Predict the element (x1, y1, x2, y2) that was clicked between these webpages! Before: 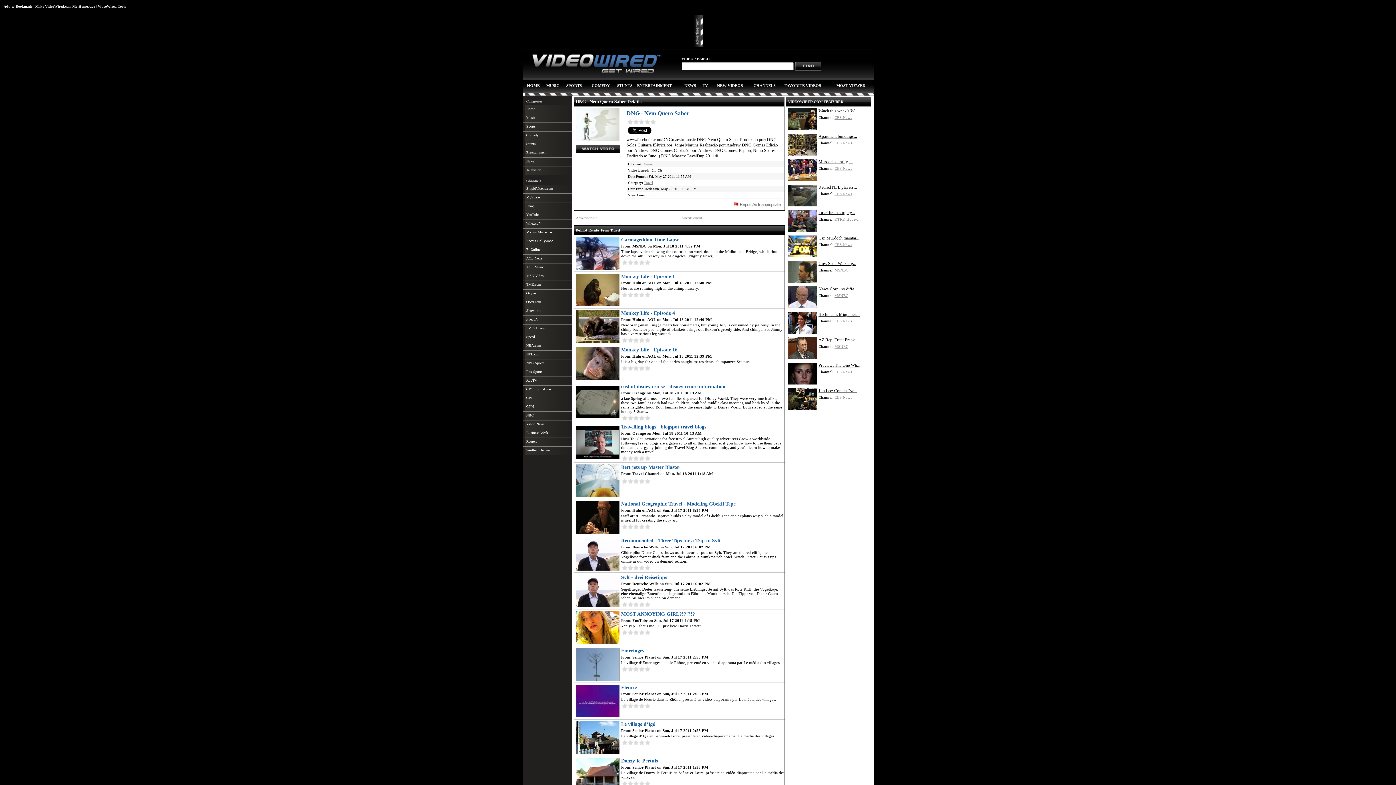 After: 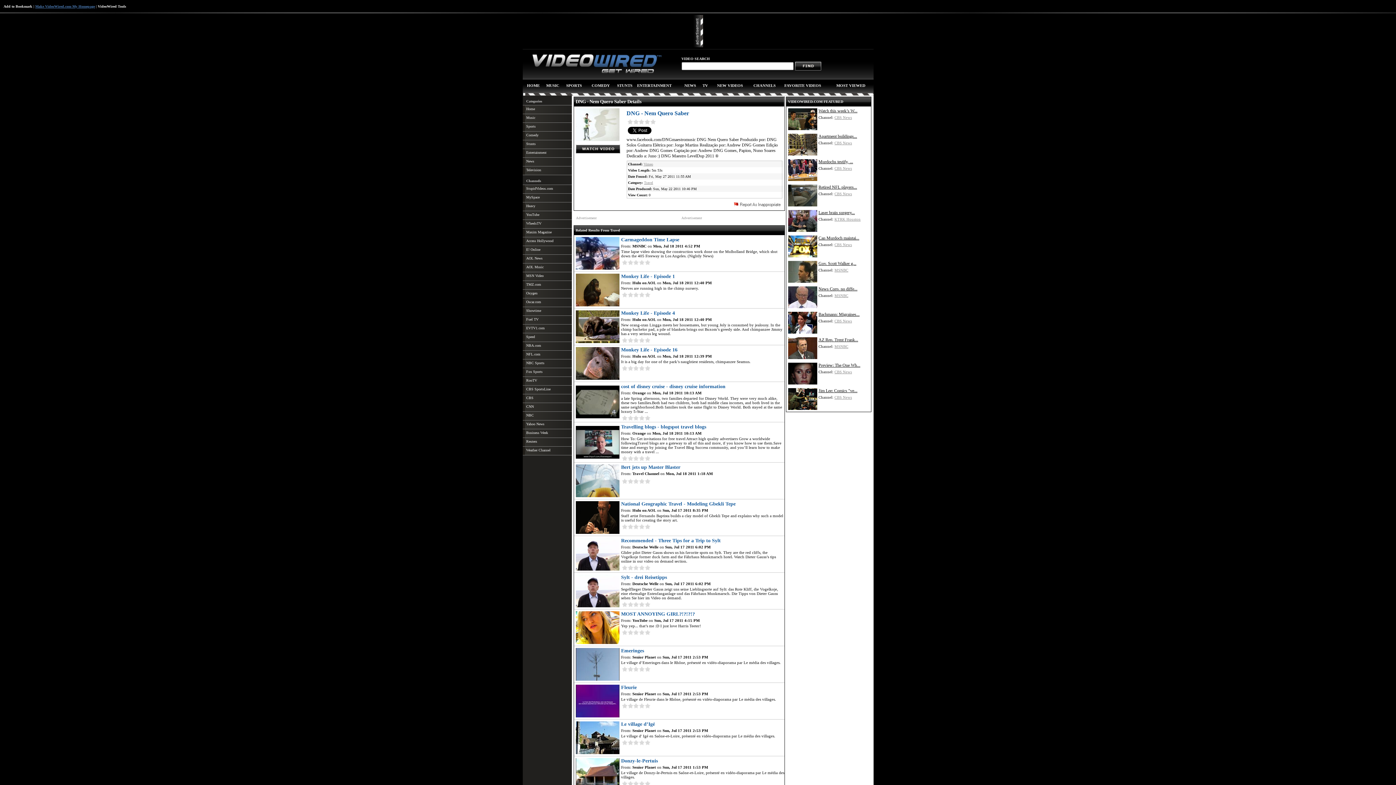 Action: label: Make VideoWired.com My Homepage bbox: (35, 4, 94, 8)